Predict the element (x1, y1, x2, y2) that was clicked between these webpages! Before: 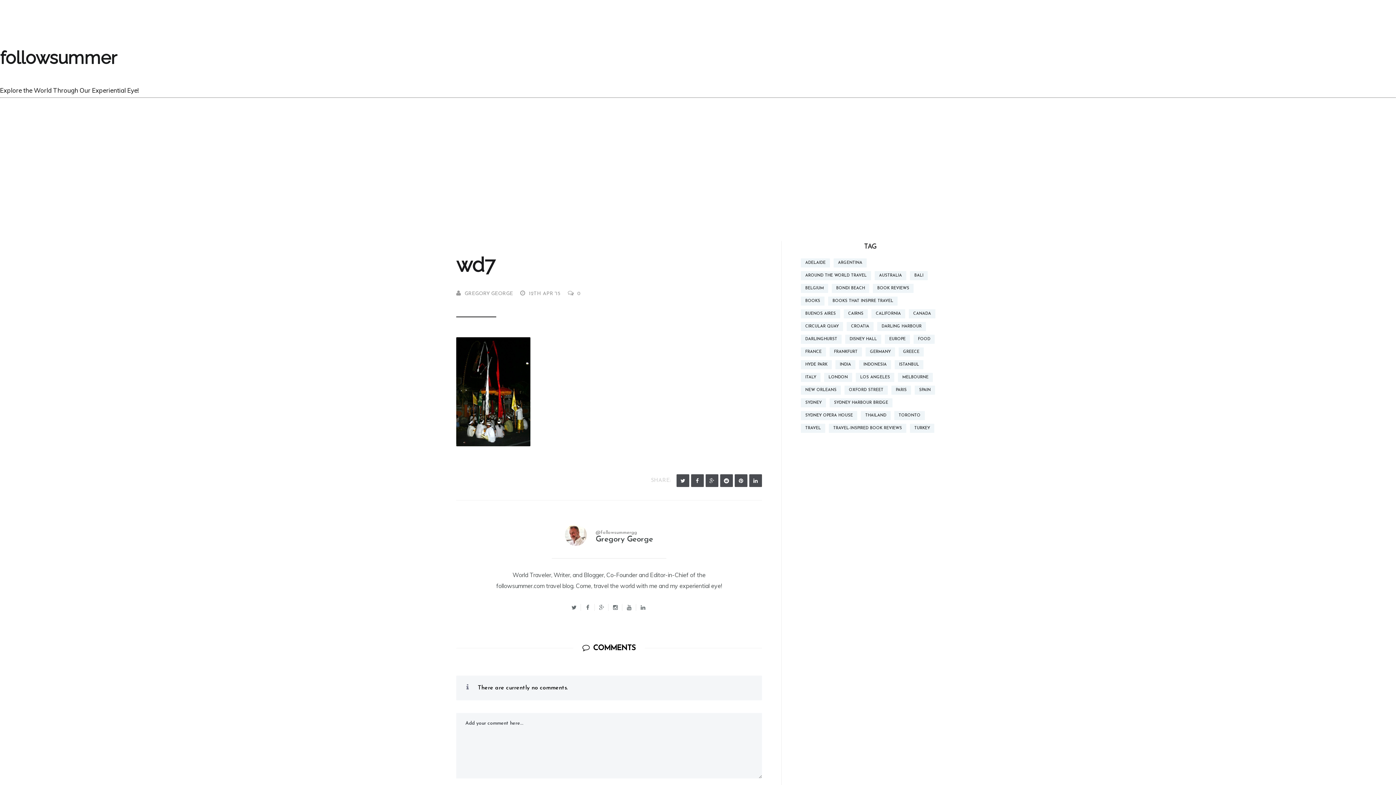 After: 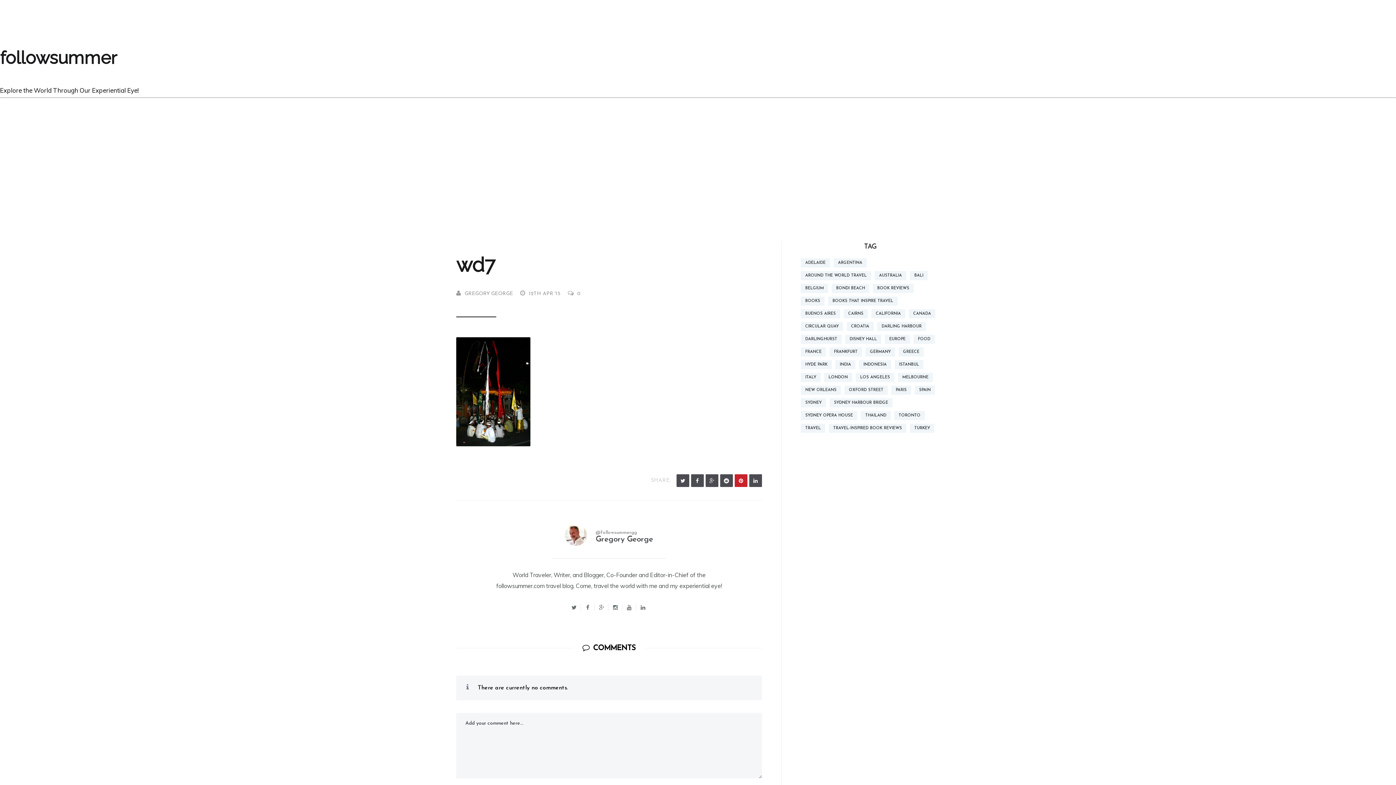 Action: bbox: (734, 474, 747, 487)